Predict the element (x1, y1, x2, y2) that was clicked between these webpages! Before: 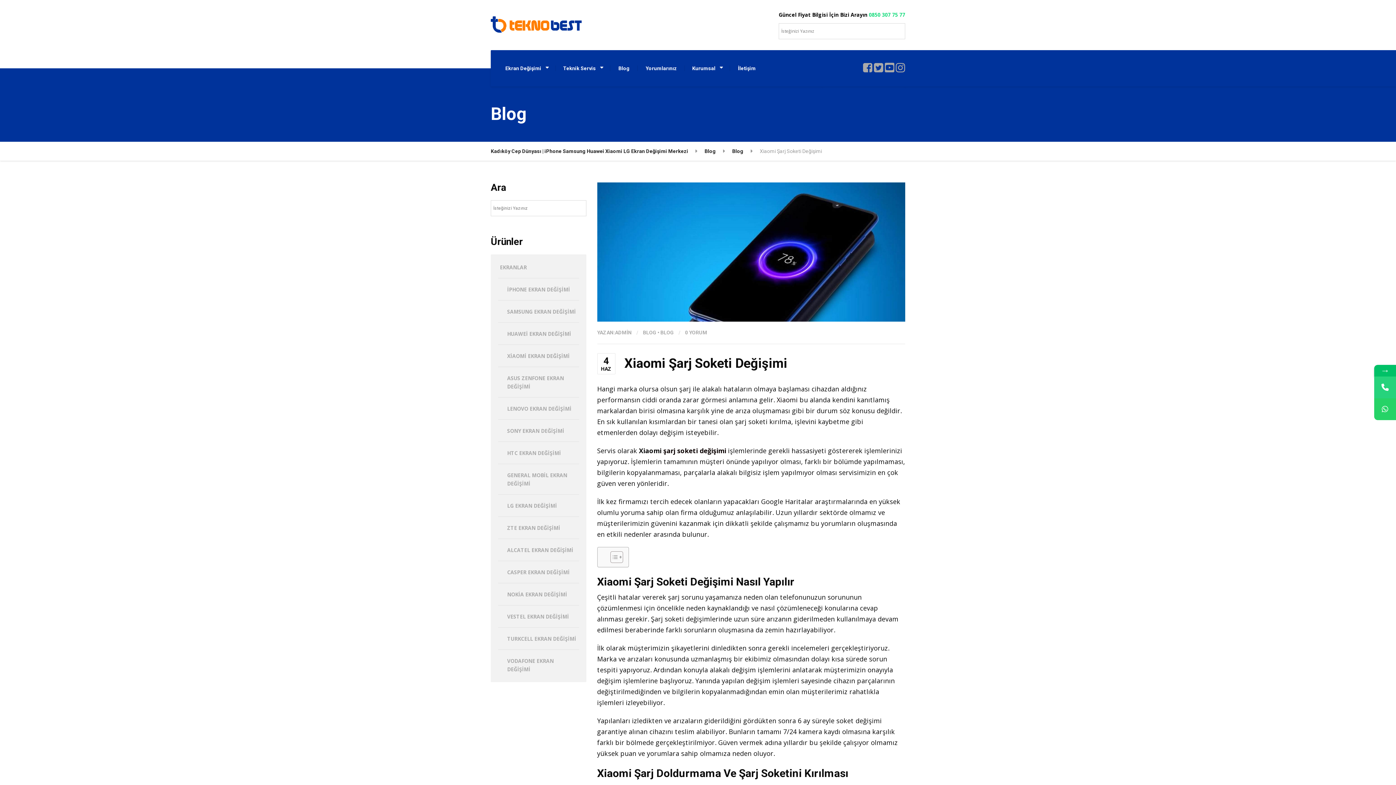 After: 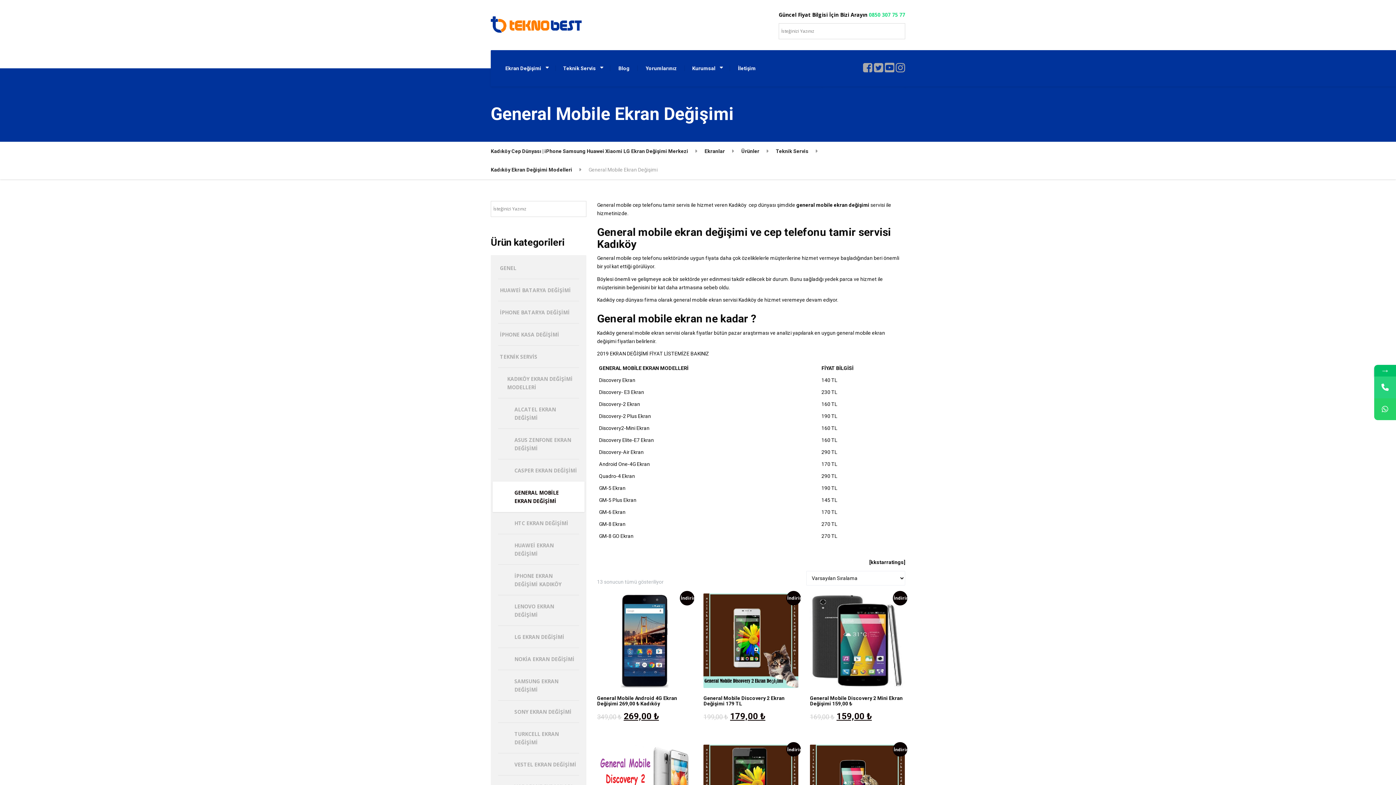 Action: label: GENERAL MOBİL EKRAN DEĞİŞİMİ bbox: (492, 464, 584, 494)